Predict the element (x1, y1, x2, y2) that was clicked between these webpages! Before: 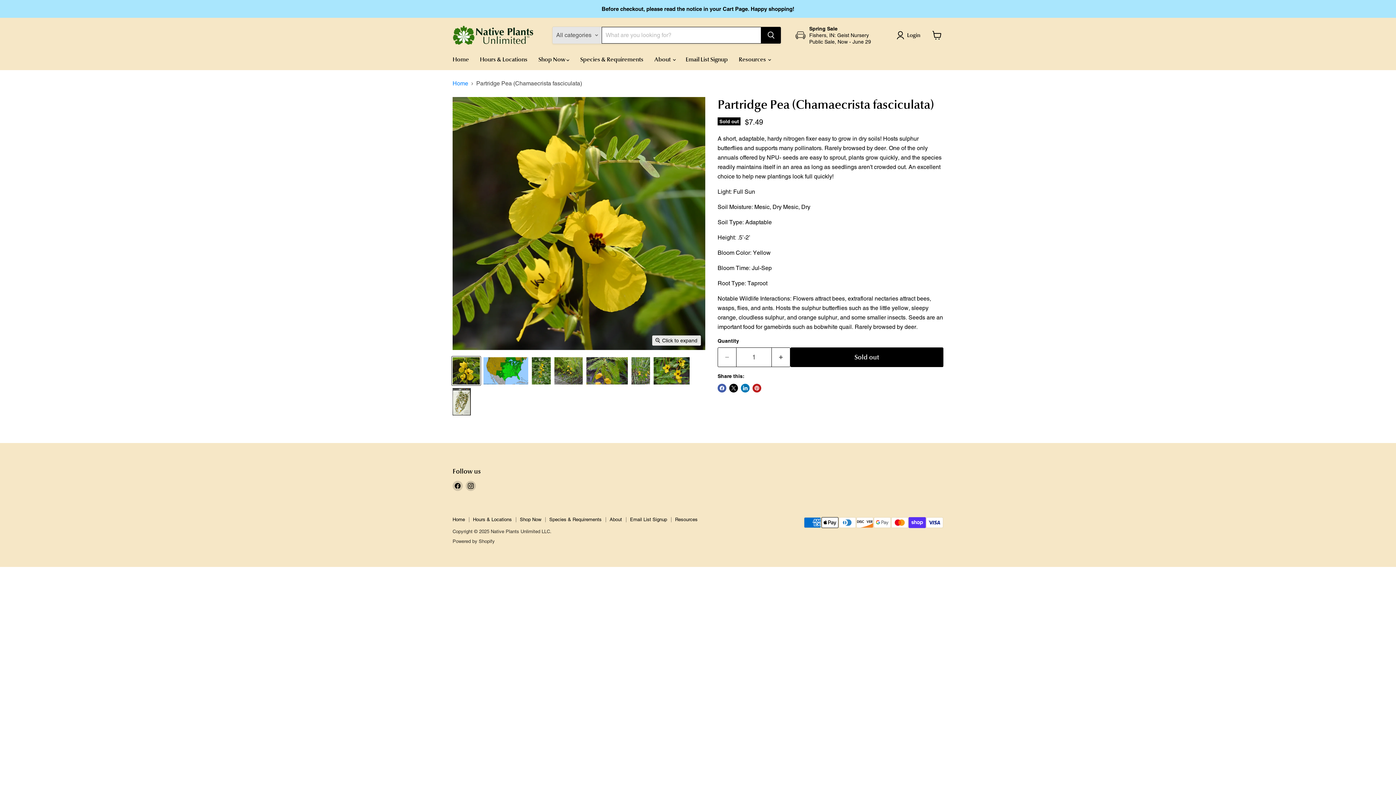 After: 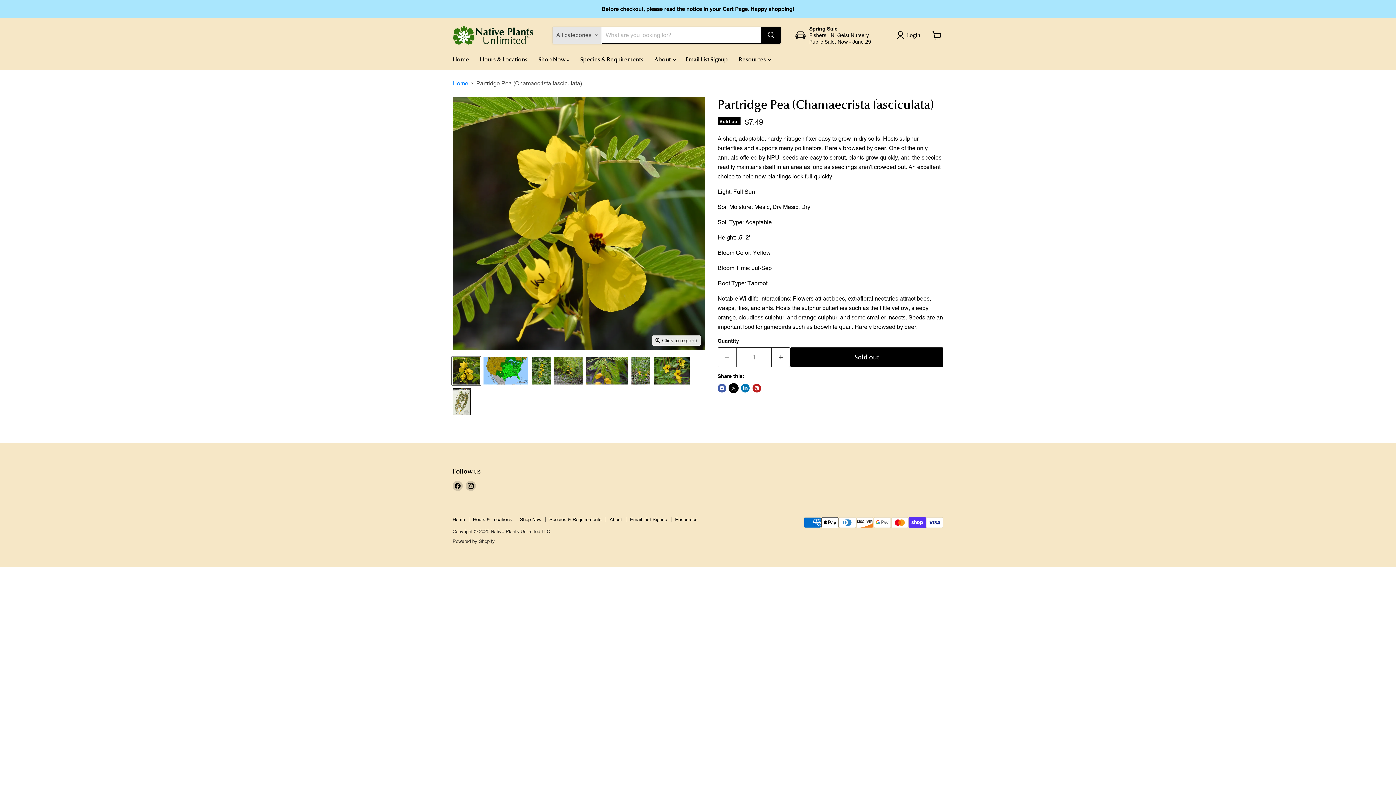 Action: bbox: (729, 384, 738, 392) label: Share on X